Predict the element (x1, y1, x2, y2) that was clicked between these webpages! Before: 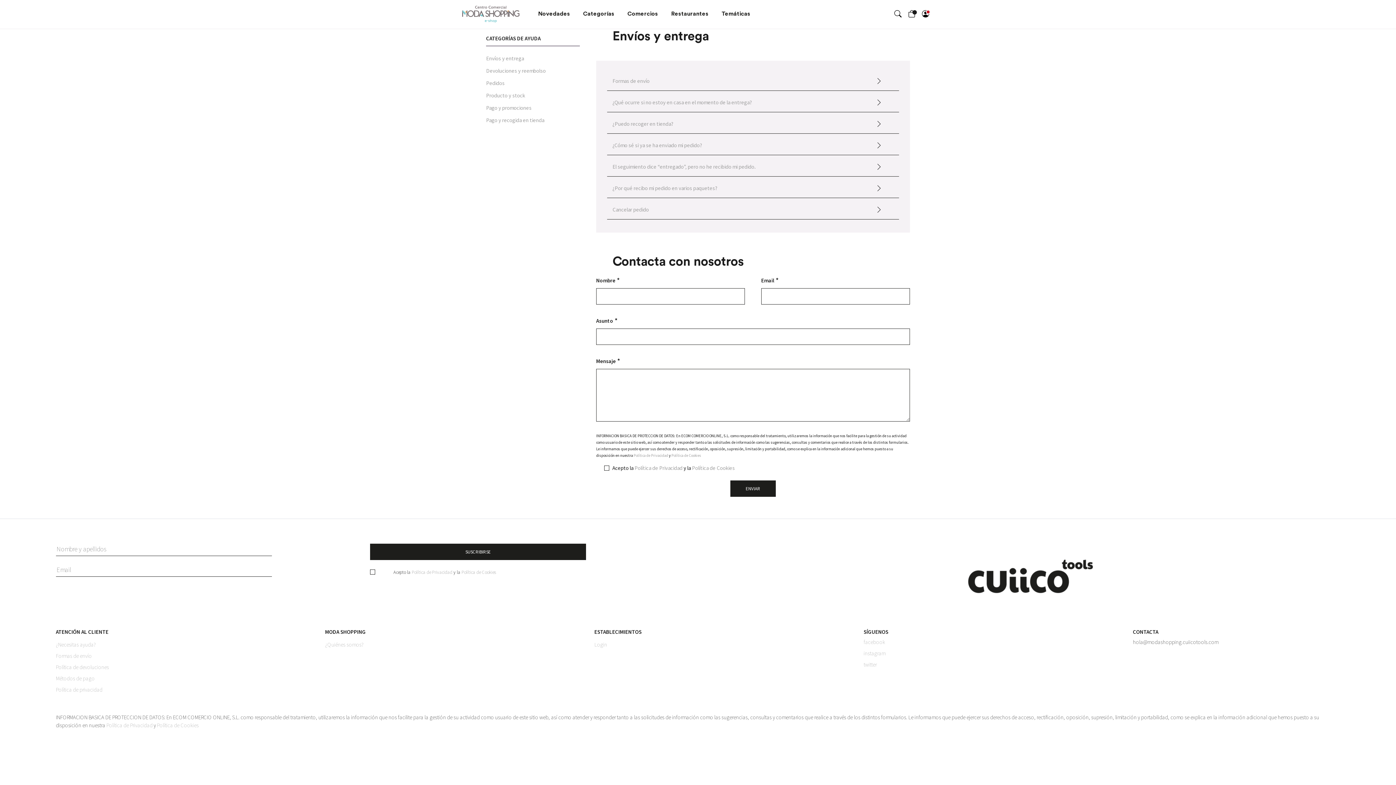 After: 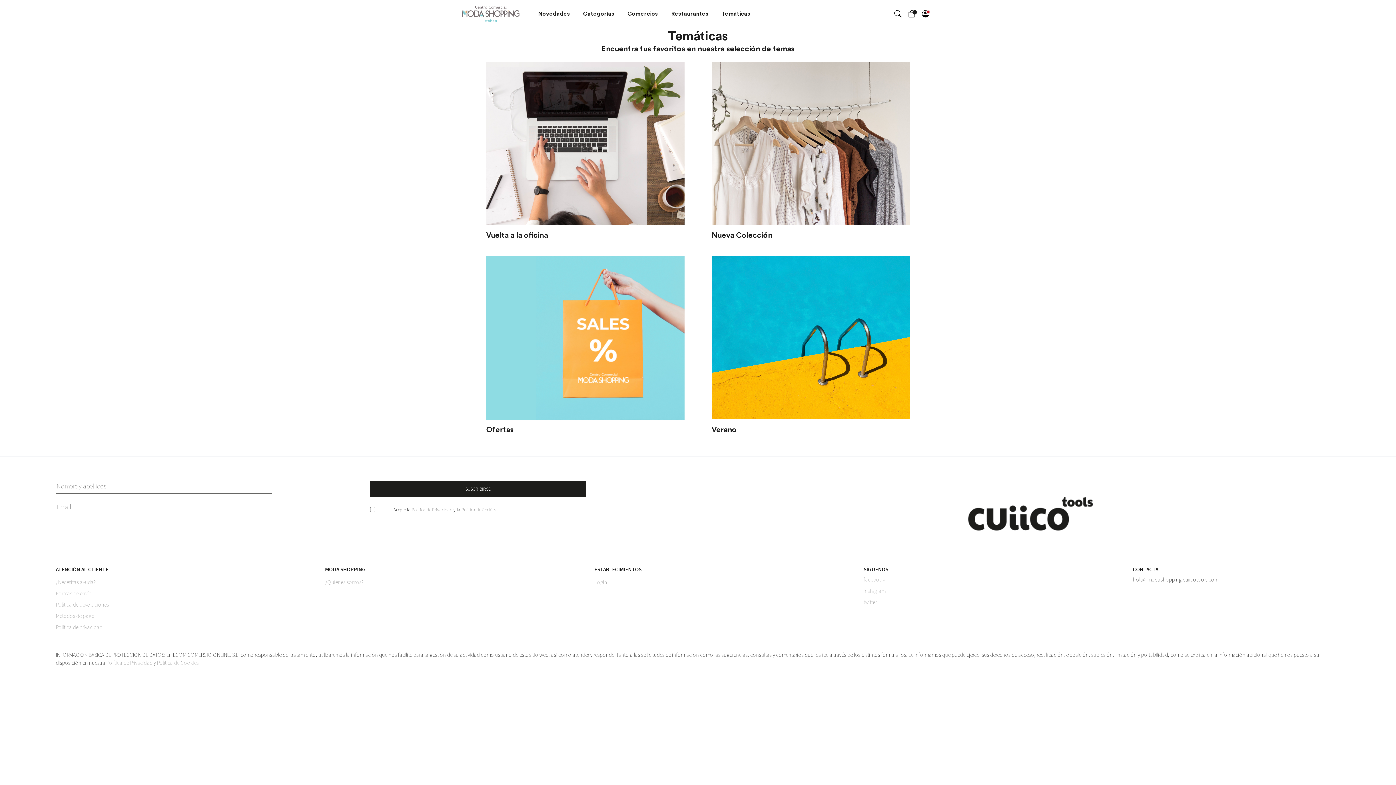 Action: bbox: (721, 9, 750, 19) label: Temáticas